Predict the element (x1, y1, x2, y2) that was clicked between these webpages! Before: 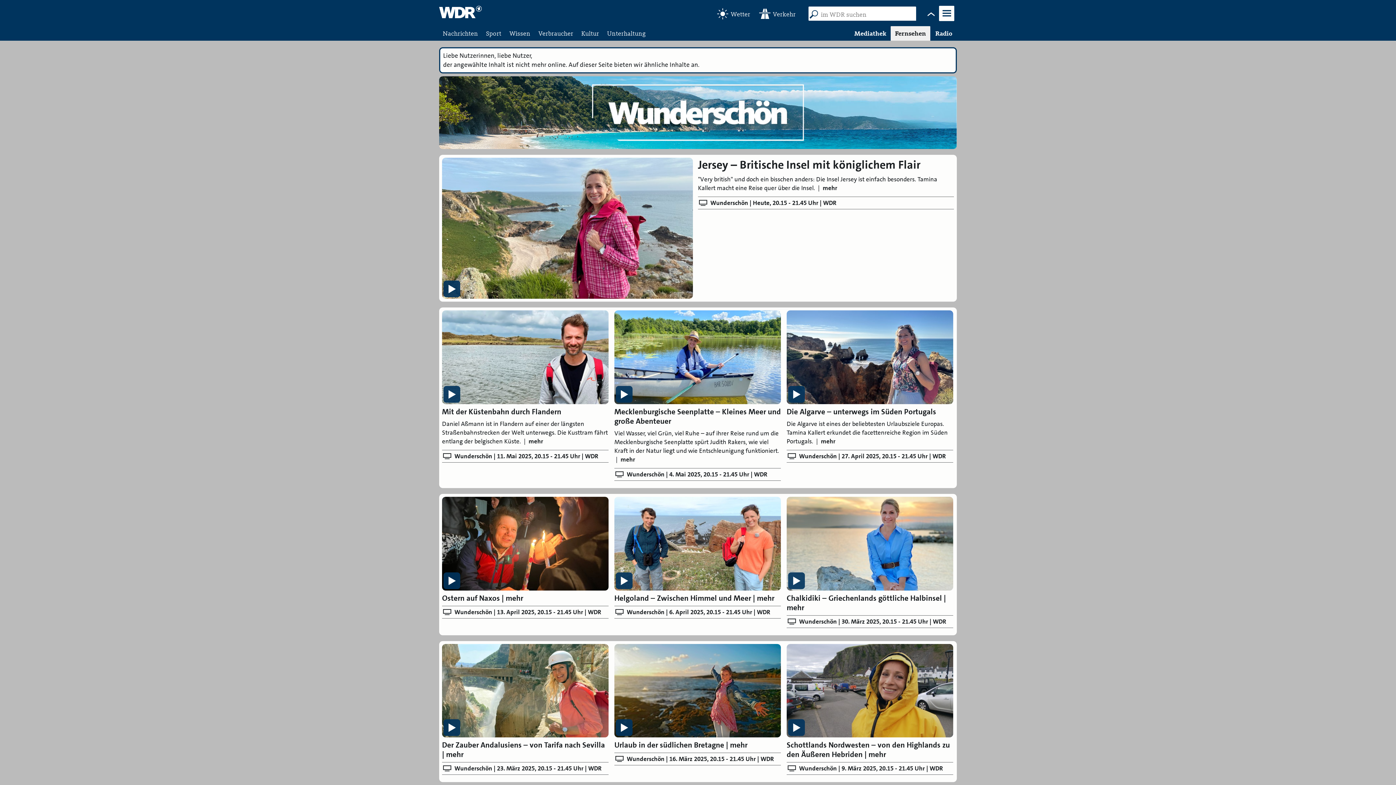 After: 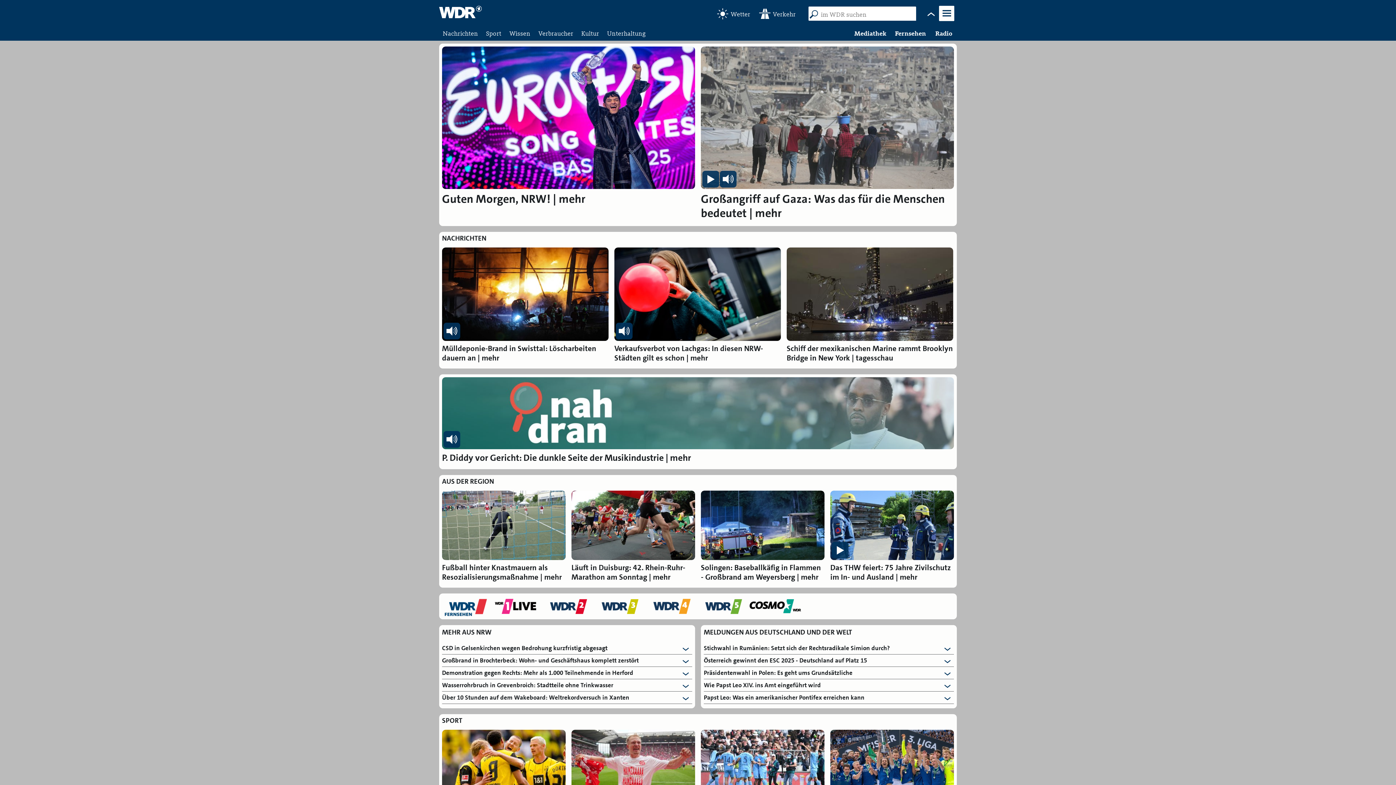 Action: bbox: (439, 5, 481, 18)